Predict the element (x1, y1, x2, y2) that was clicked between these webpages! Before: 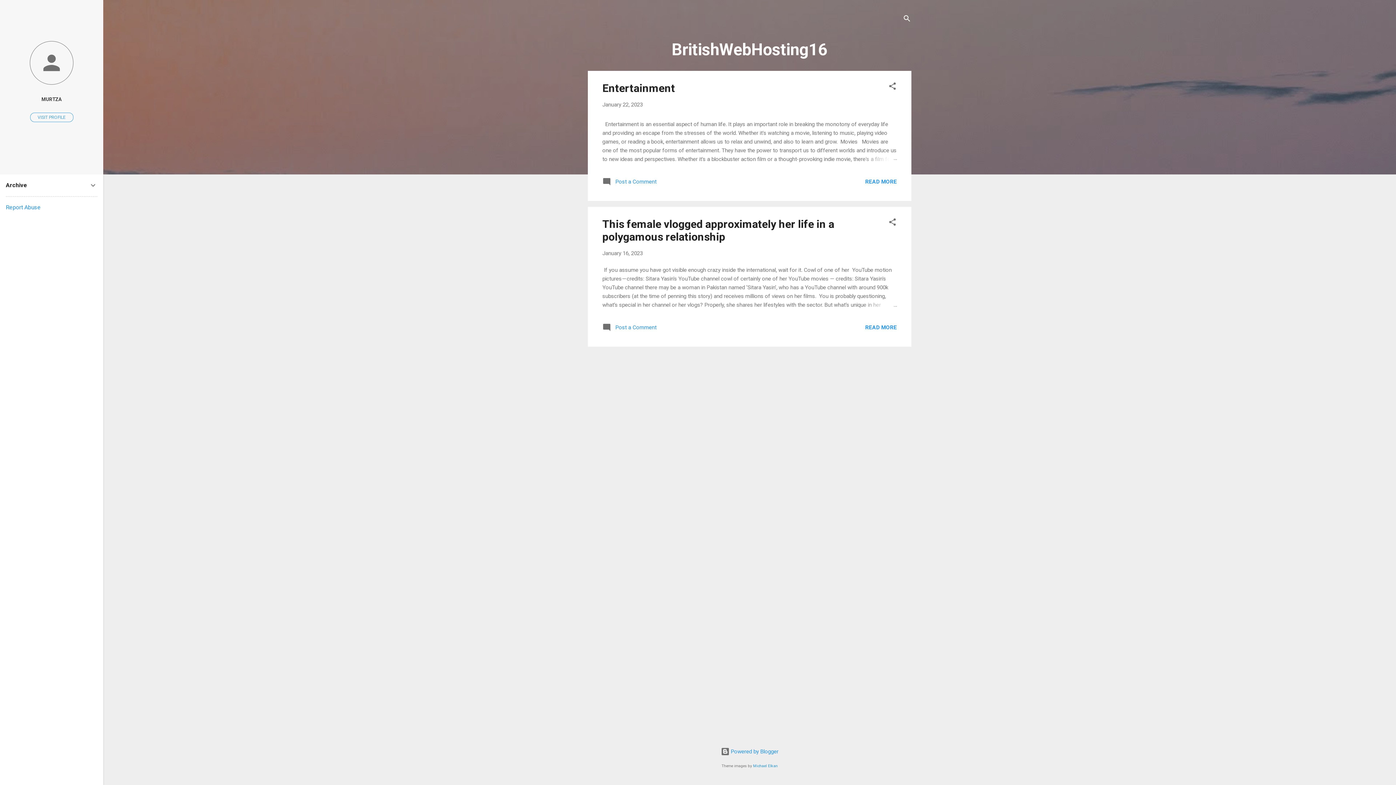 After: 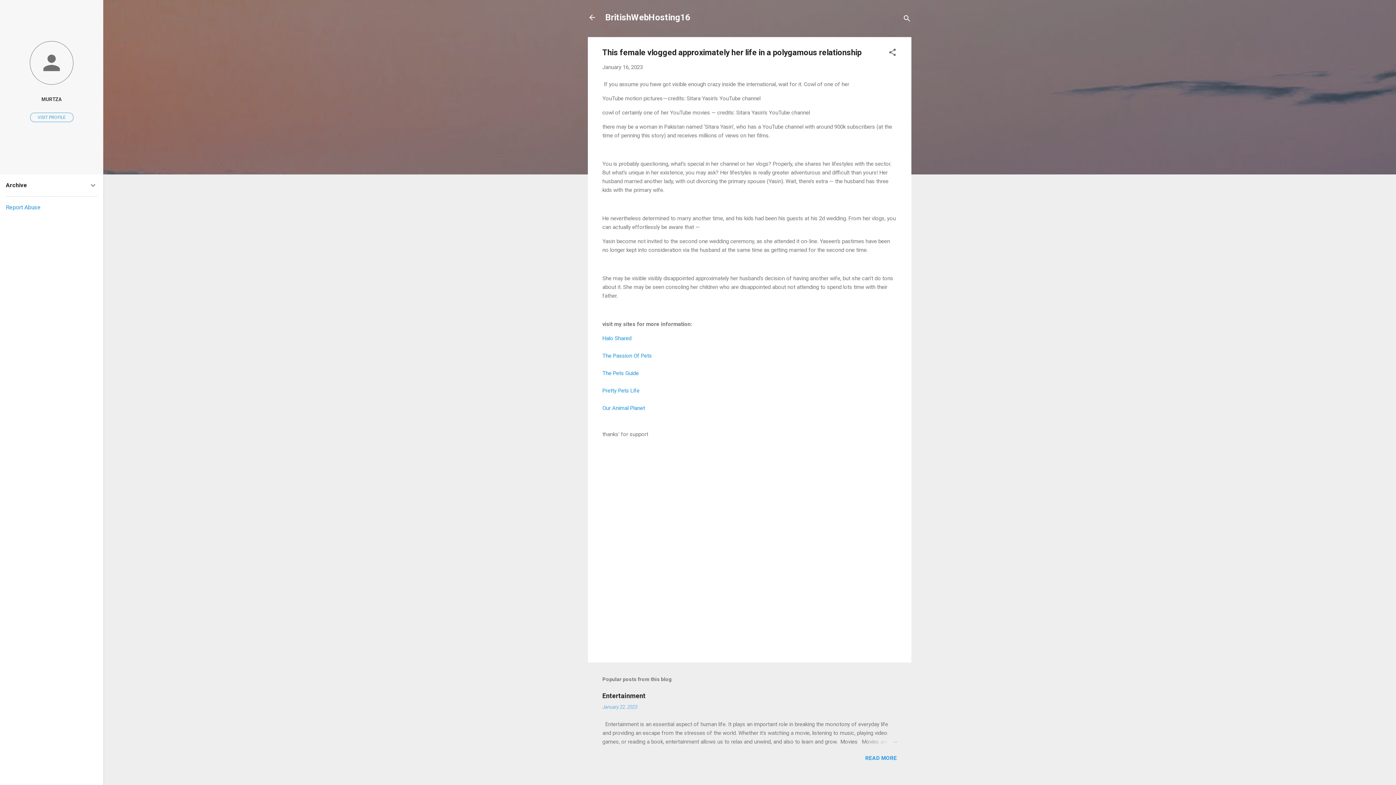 Action: bbox: (865, 324, 897, 330) label: READ MORE